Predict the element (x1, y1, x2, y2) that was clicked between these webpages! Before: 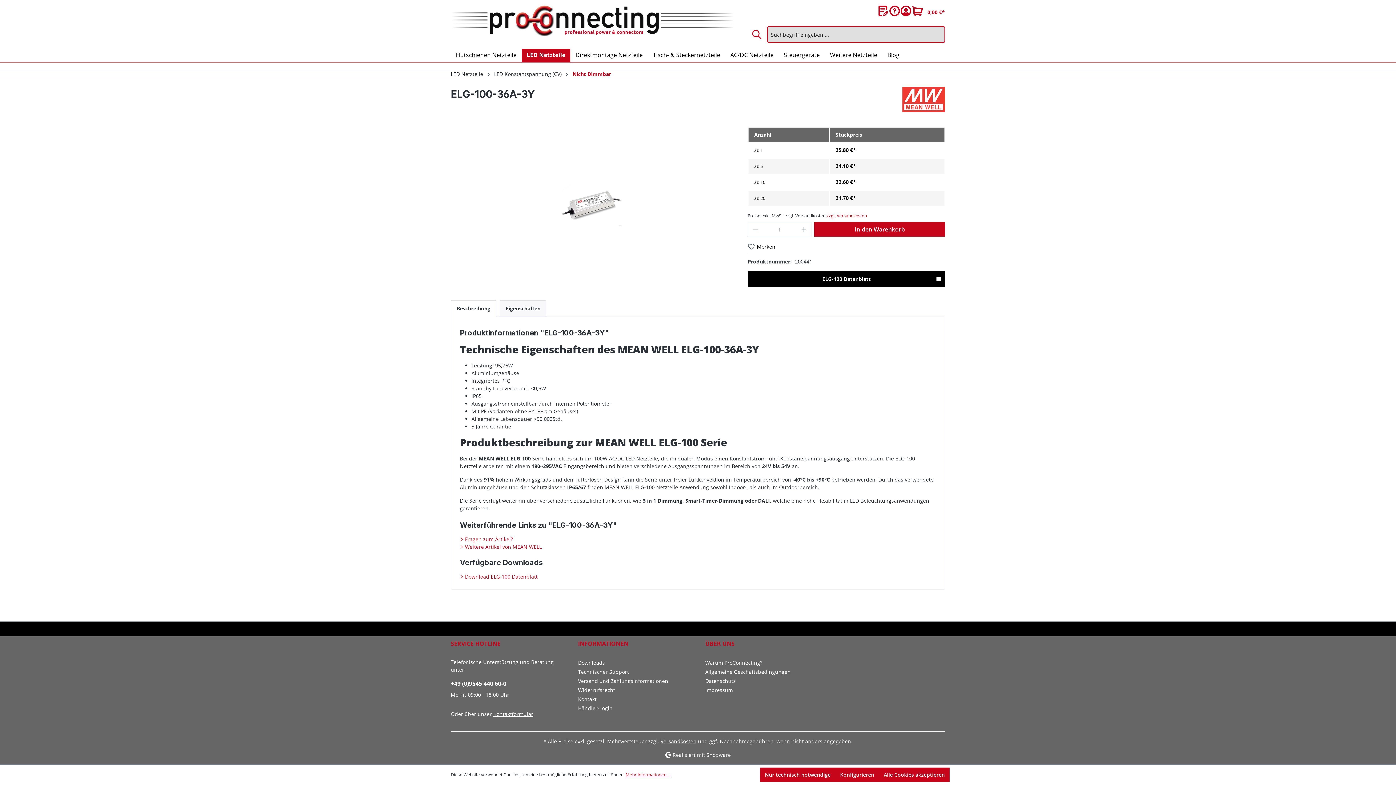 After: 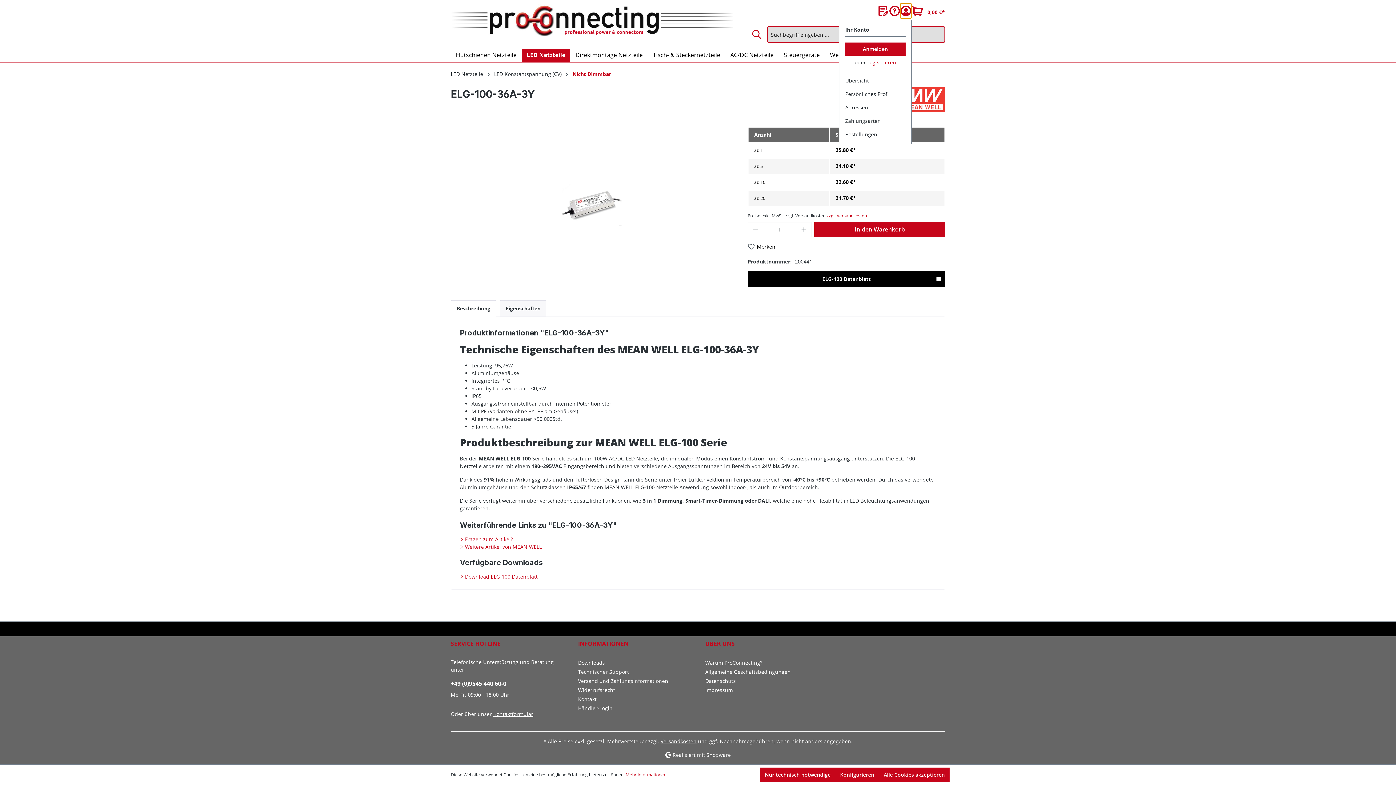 Action: bbox: (900, 2, 911, 18) label: Ihr Konto